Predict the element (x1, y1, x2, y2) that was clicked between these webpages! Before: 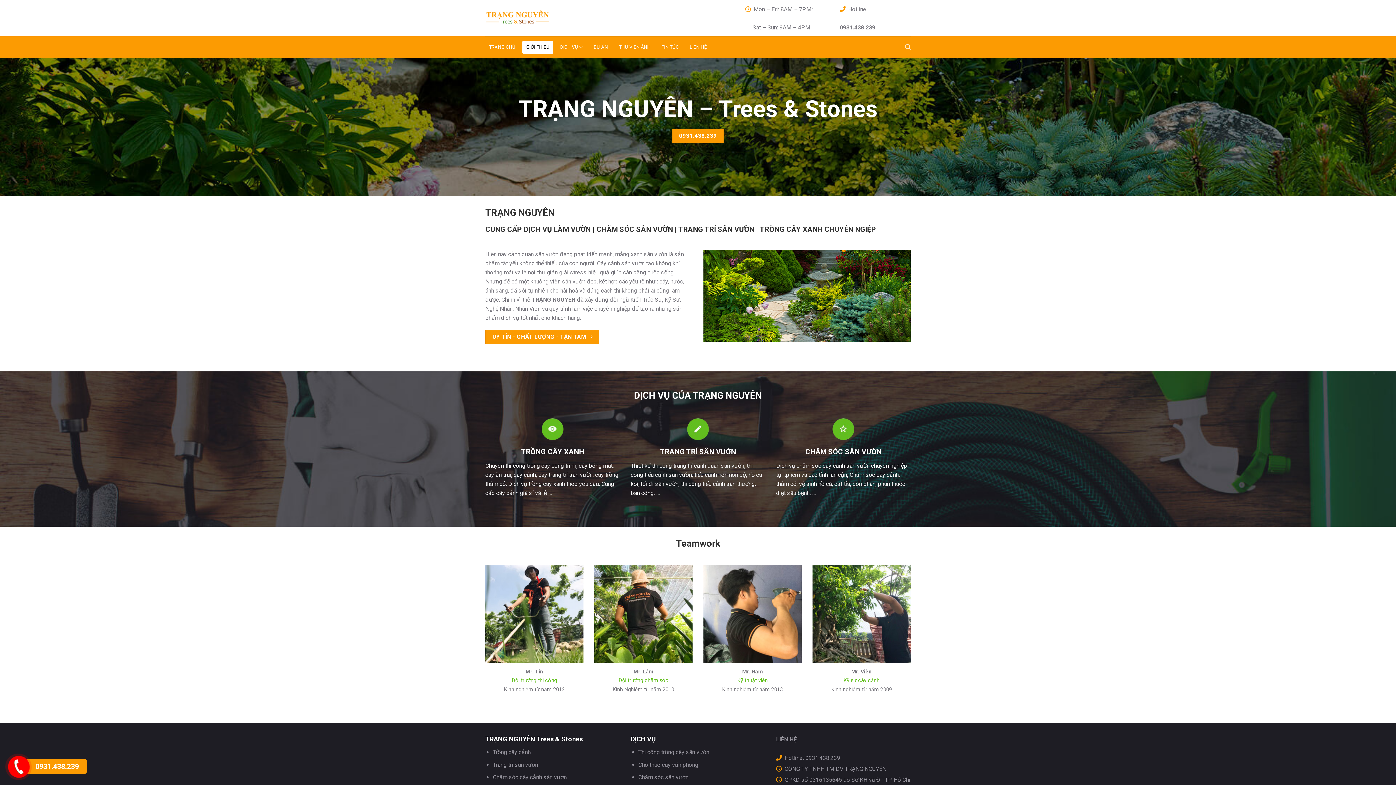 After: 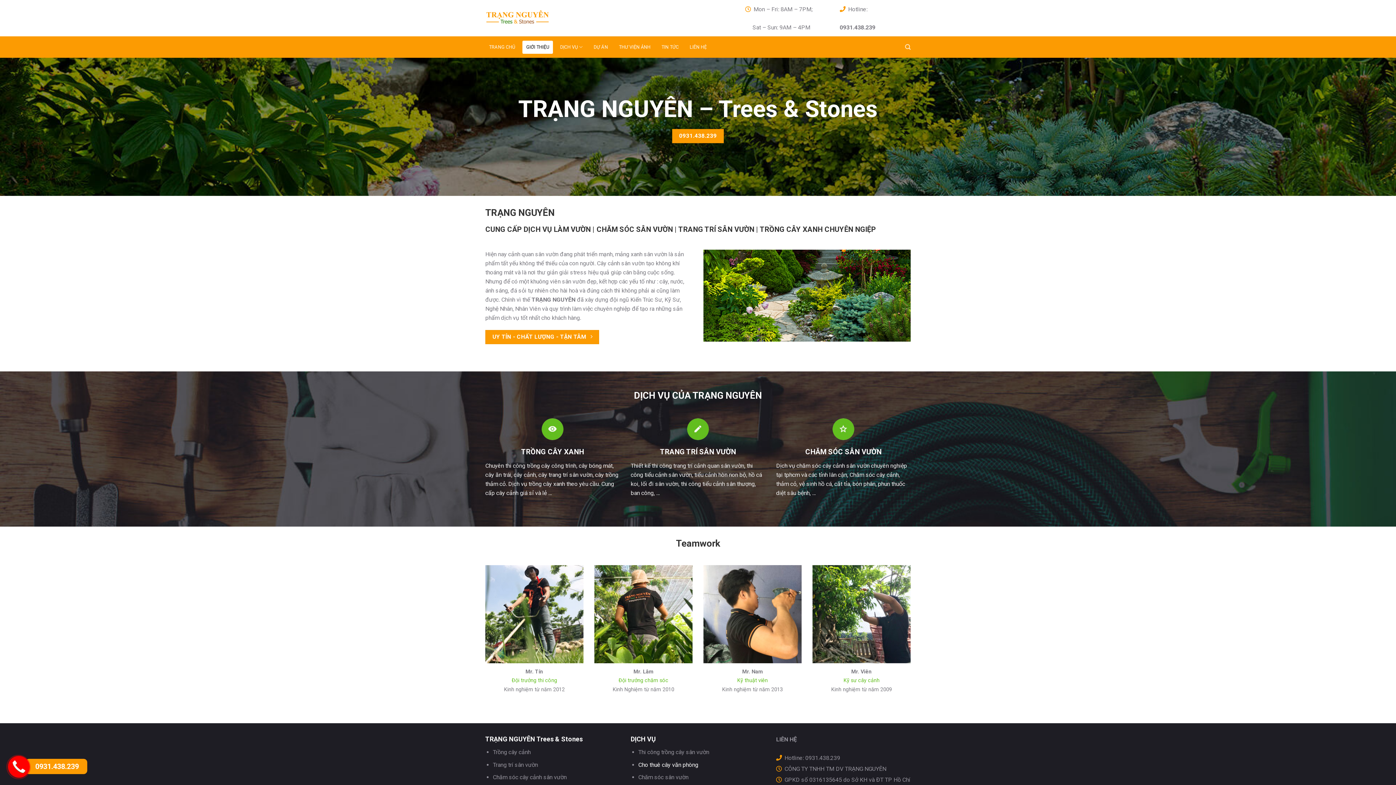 Action: bbox: (638, 761, 698, 768) label: Cho thuê cây văn phòng